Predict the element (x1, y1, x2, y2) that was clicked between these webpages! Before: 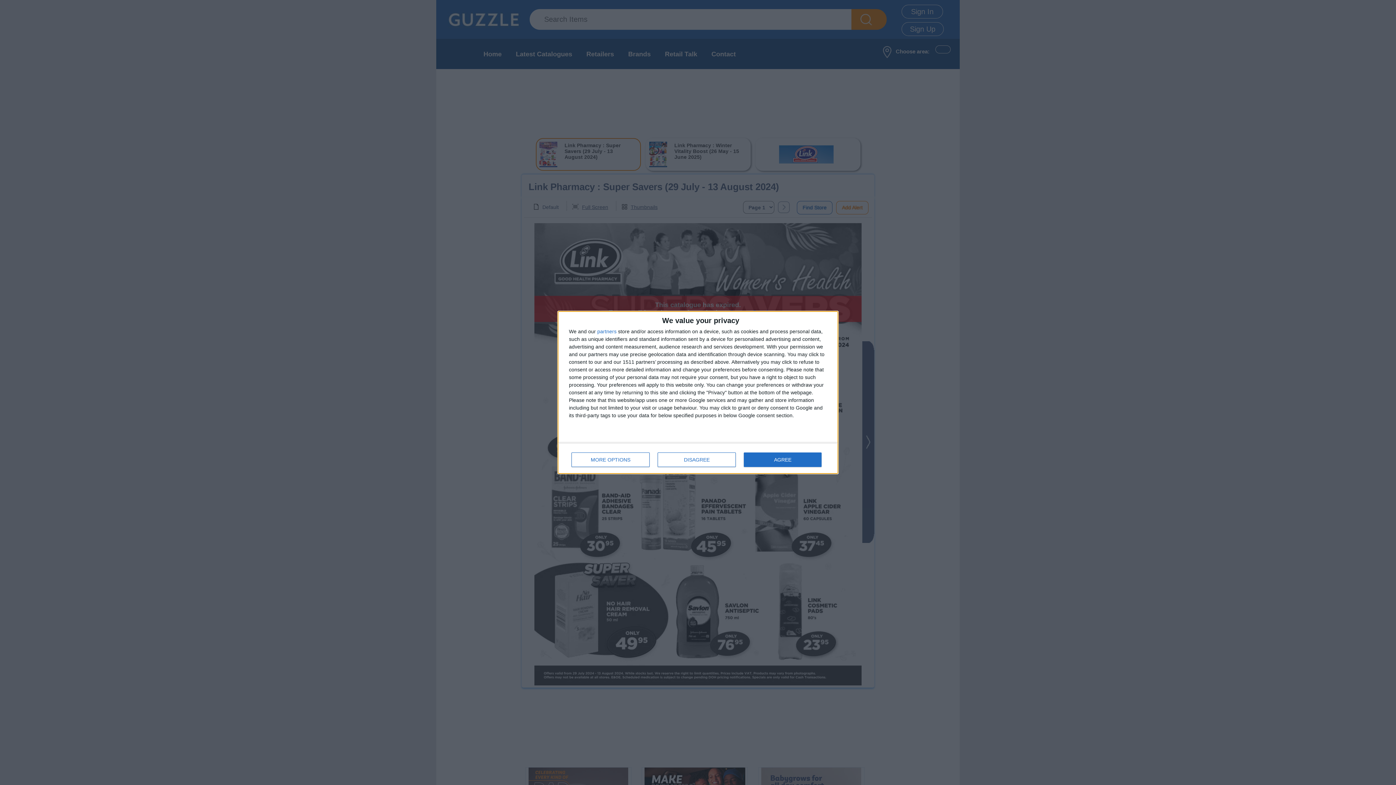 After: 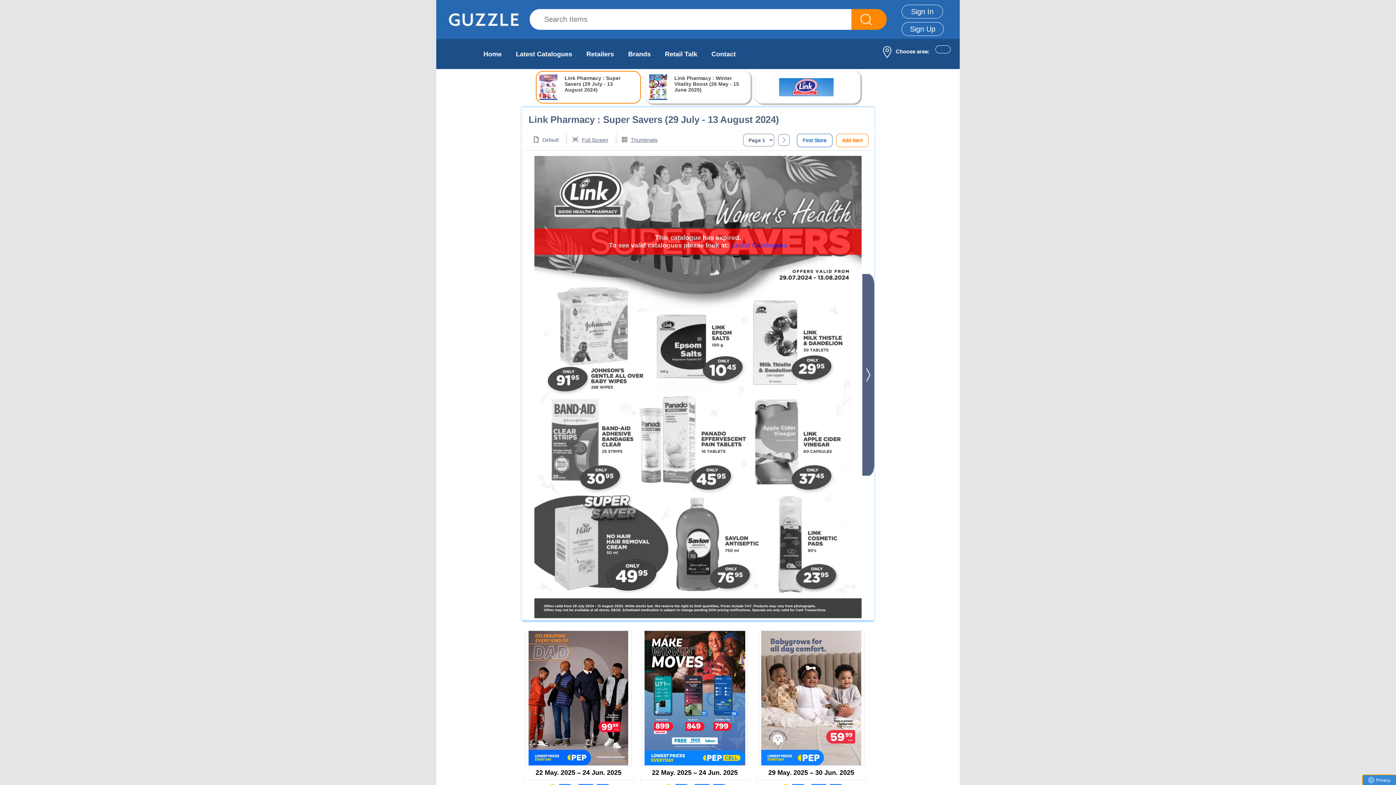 Action: bbox: (744, 452, 821, 467) label: AGREE